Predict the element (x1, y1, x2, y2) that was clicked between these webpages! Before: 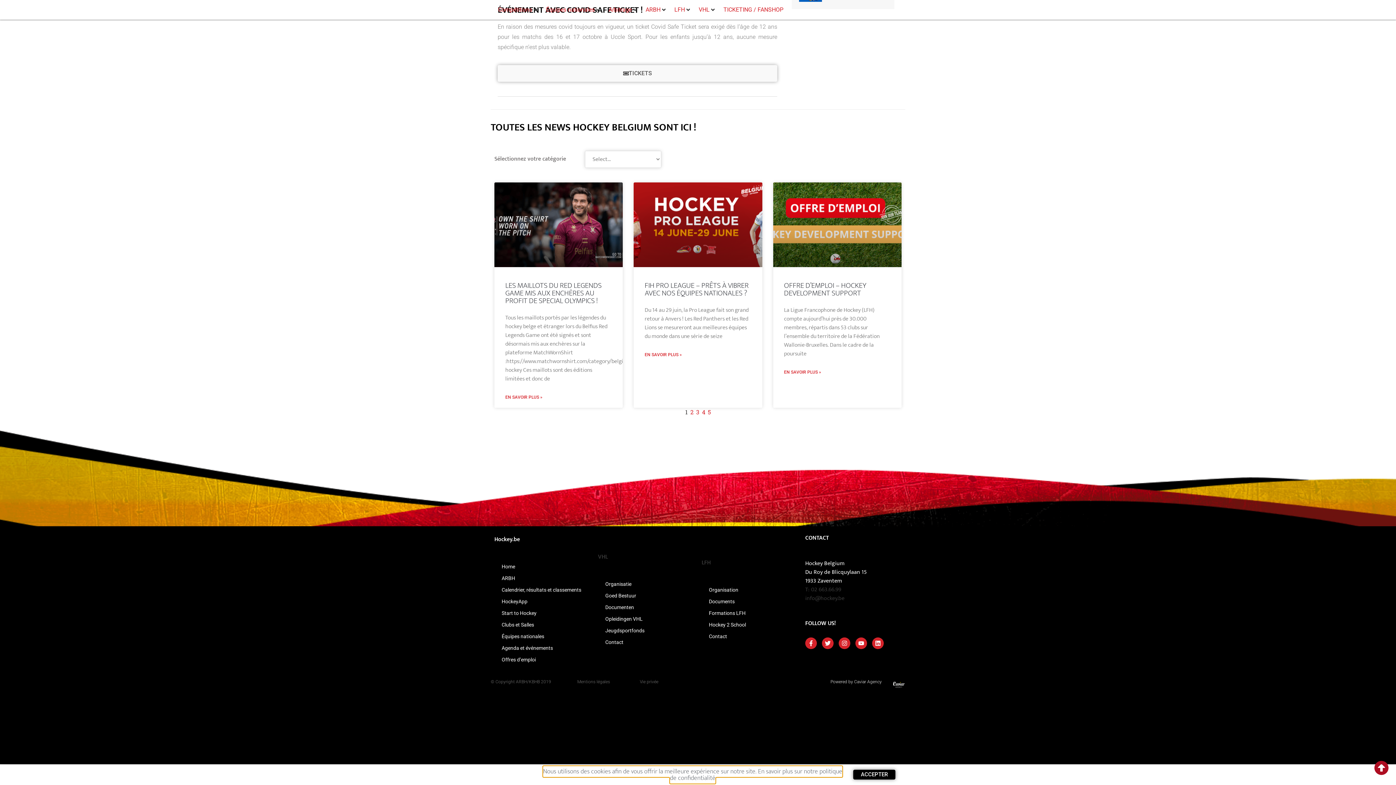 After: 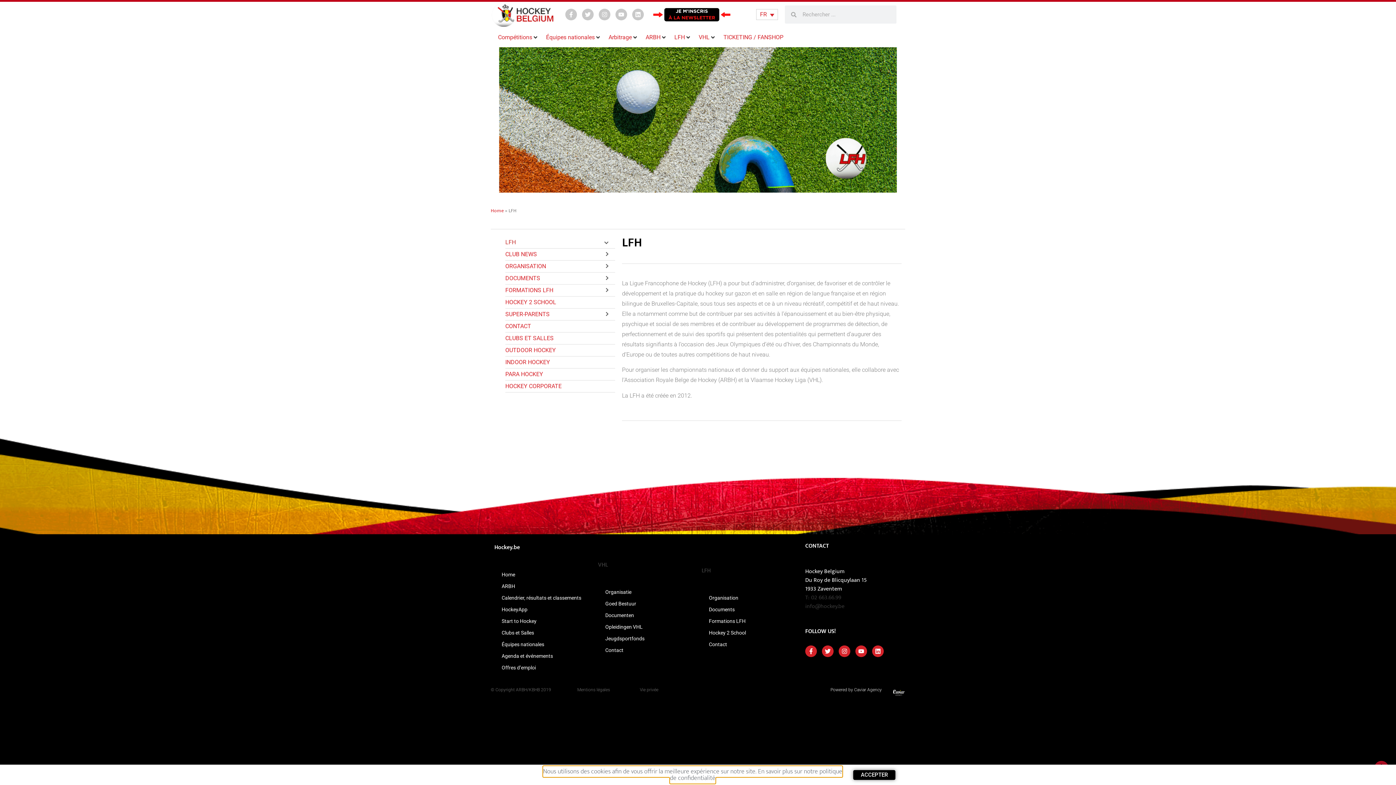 Action: label: LFH bbox: (674, 33, 685, 41)